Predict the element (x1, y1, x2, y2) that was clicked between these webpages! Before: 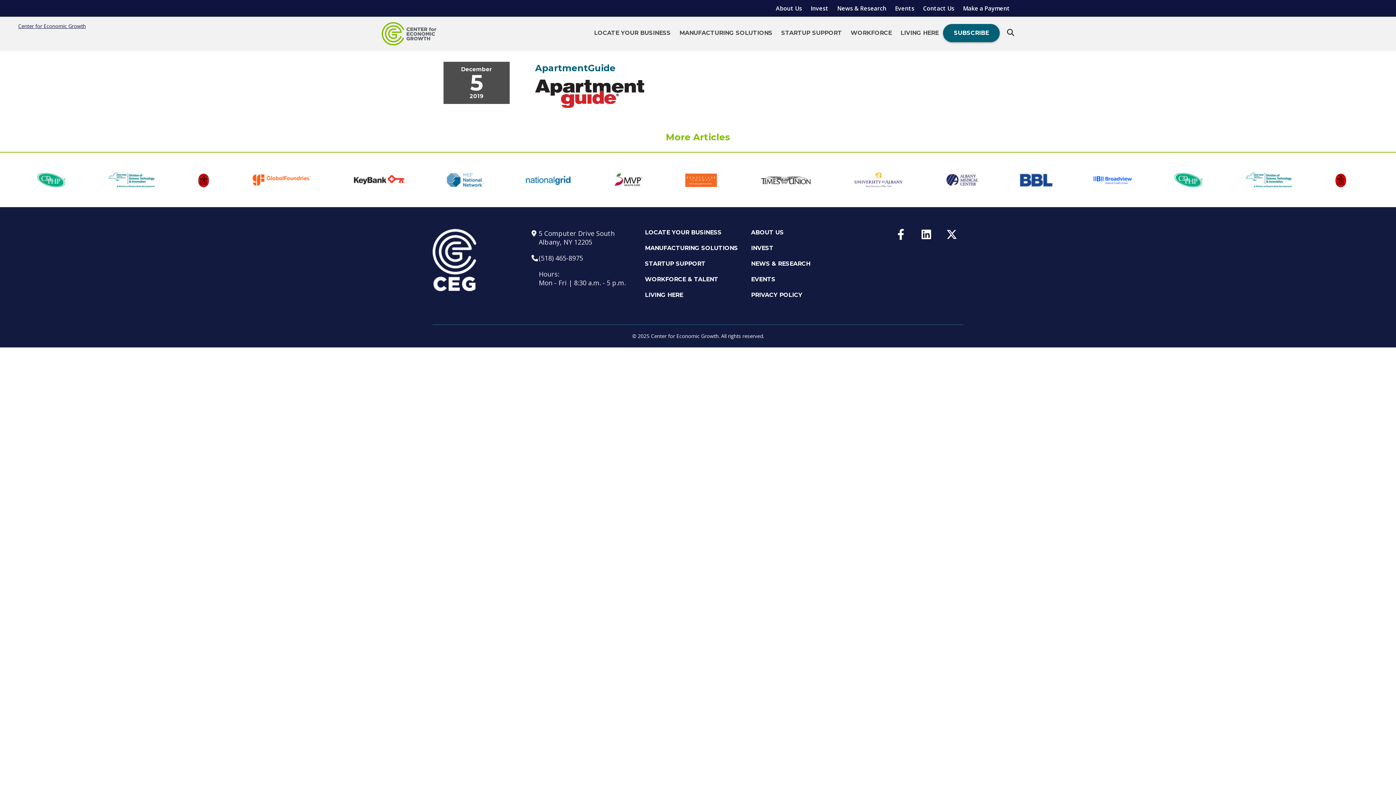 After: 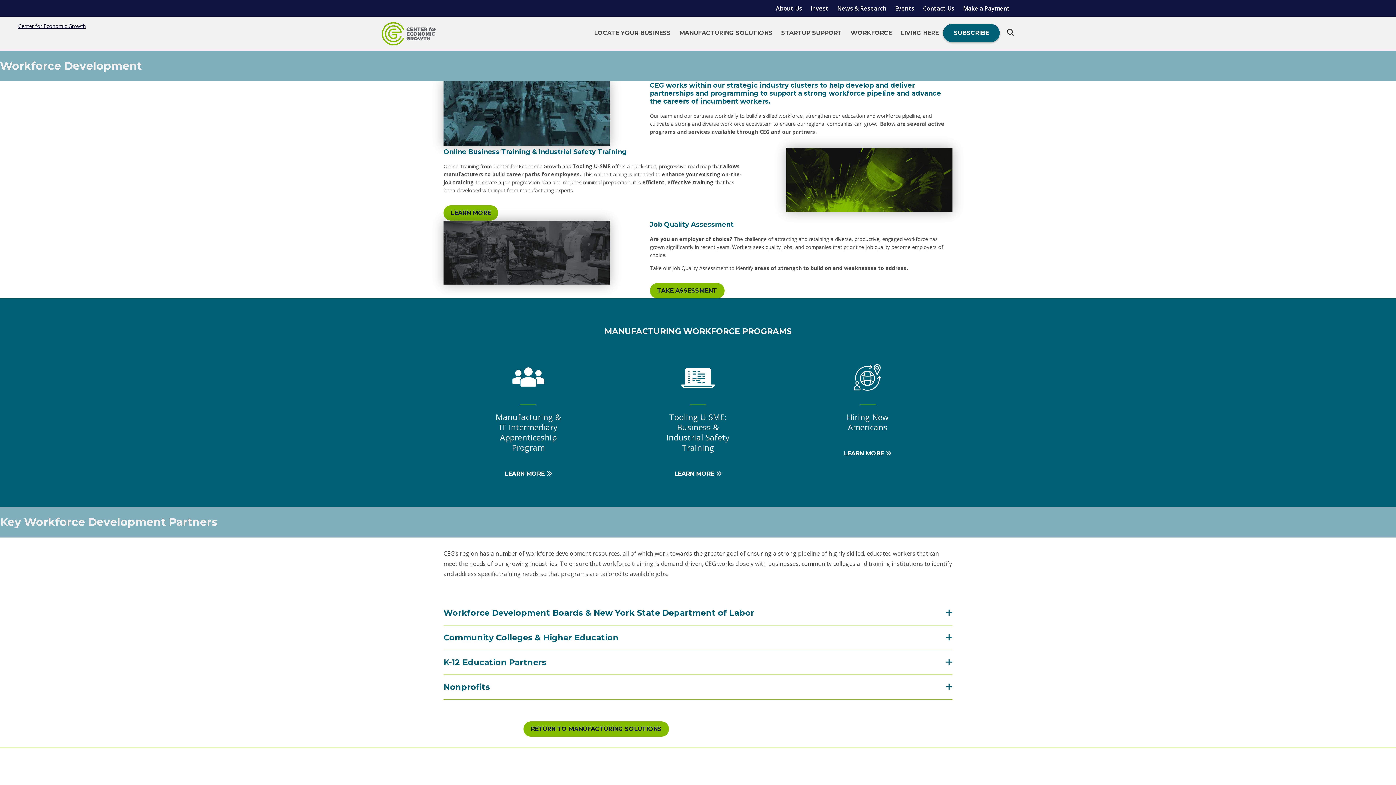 Action: label: WORKFORCE & TALENT bbox: (645, 271, 751, 287)